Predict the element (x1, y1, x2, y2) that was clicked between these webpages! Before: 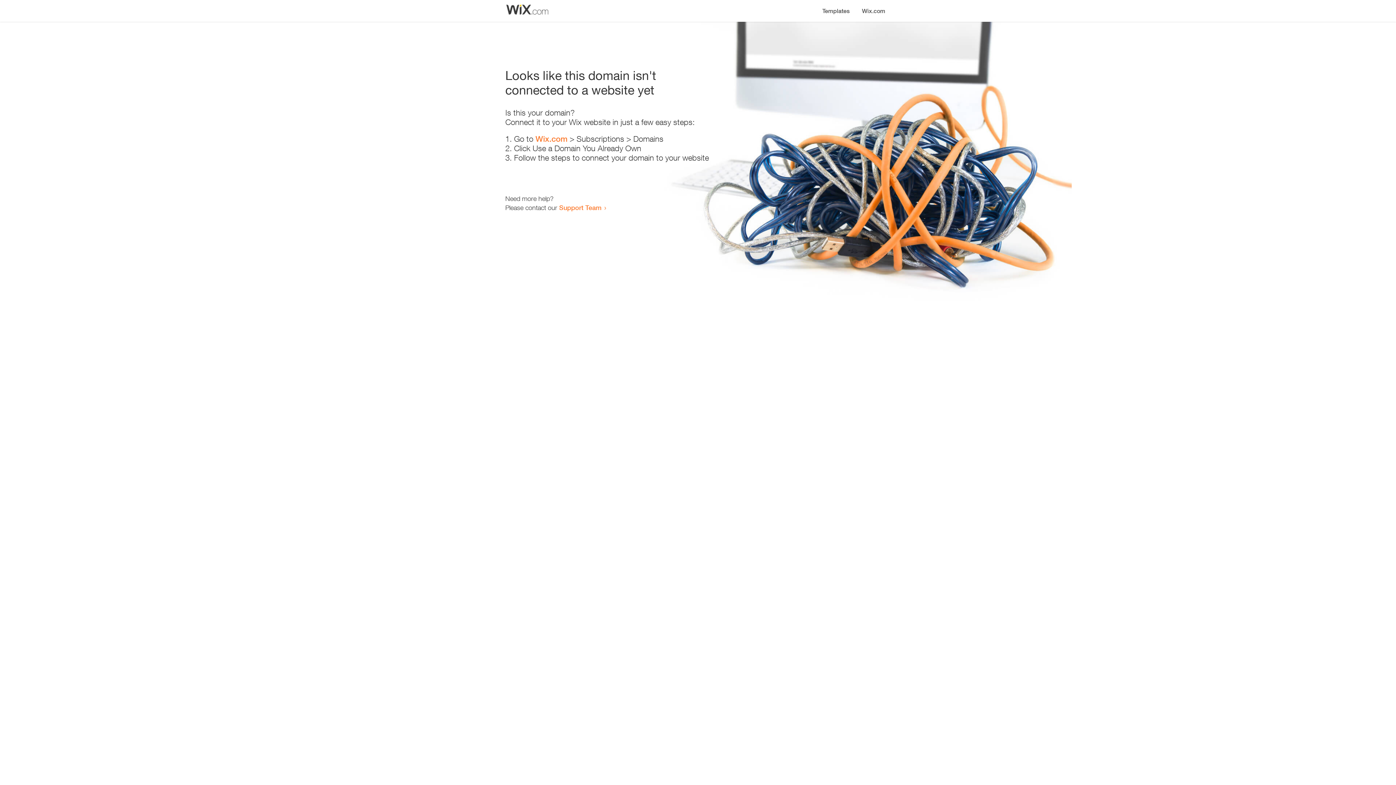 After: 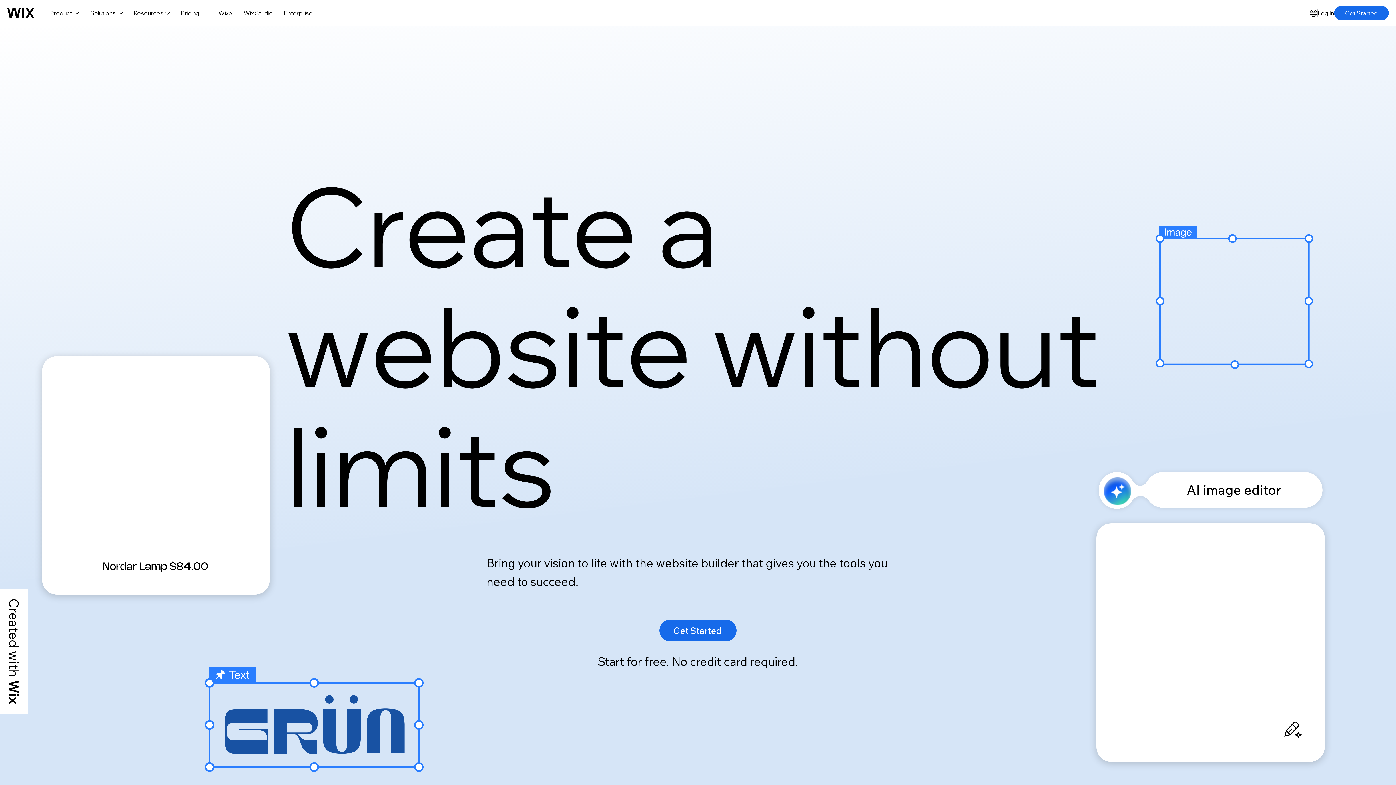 Action: bbox: (856, 0, 890, 14) label: Wix.com